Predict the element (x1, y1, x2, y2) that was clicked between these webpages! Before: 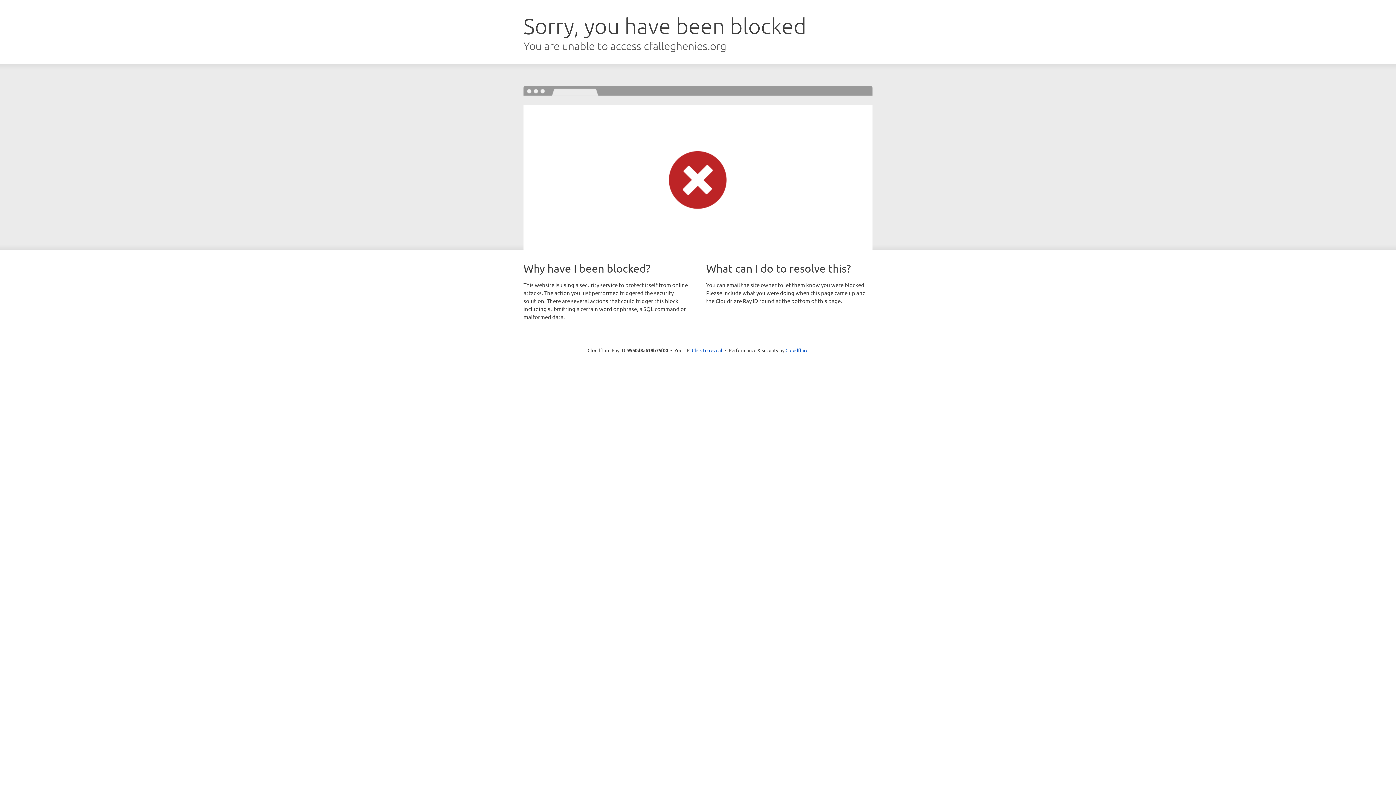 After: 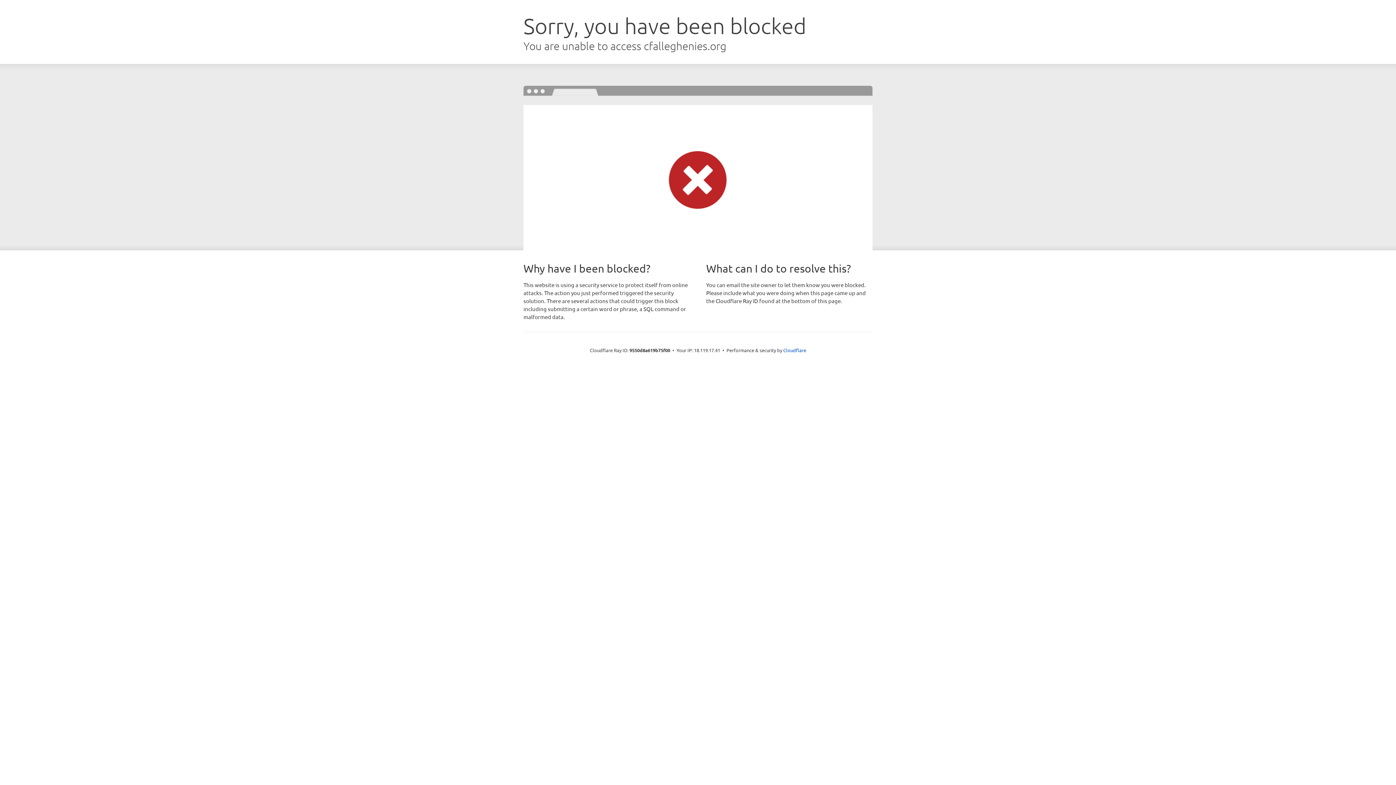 Action: bbox: (692, 346, 722, 353) label: Click to reveal